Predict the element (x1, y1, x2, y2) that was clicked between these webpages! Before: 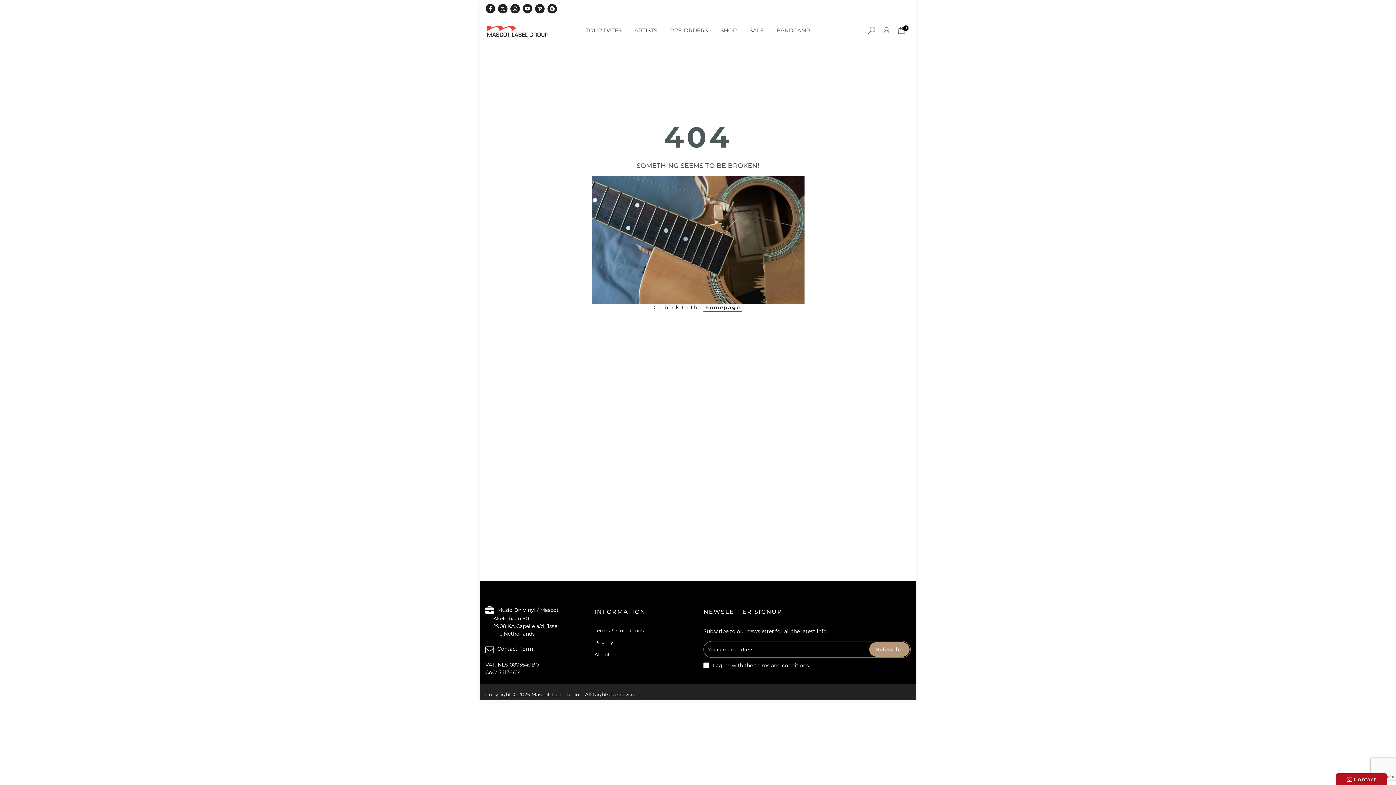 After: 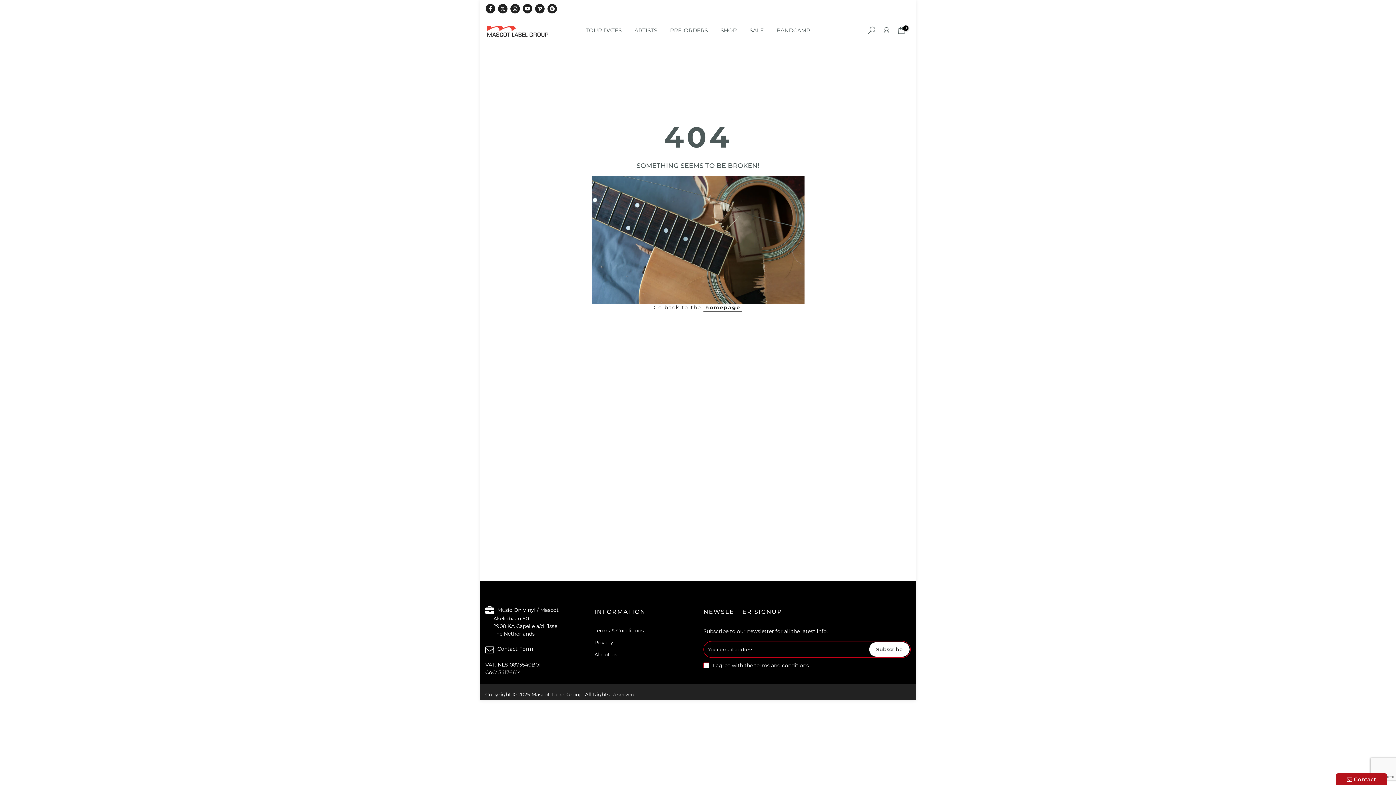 Action: bbox: (869, 642, 909, 657) label: Subscribe